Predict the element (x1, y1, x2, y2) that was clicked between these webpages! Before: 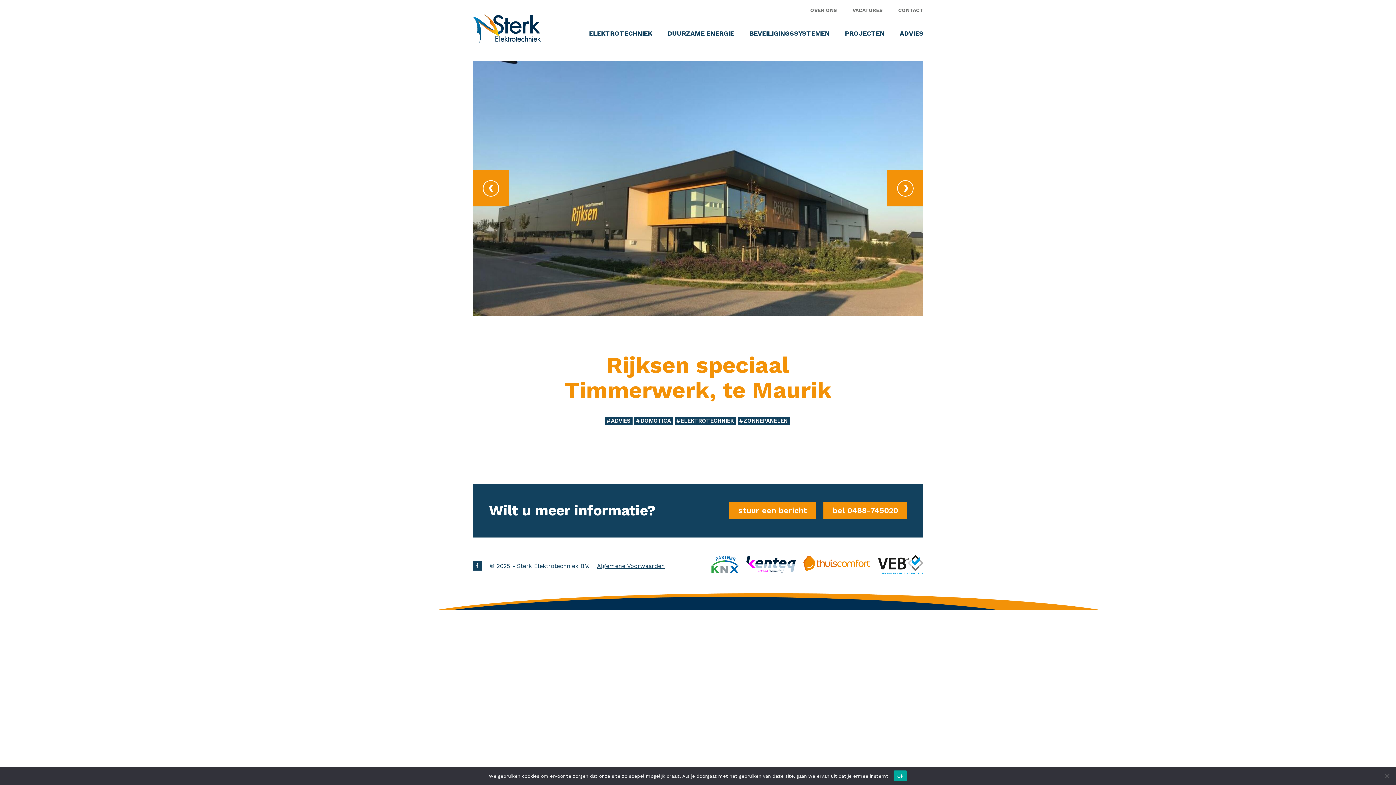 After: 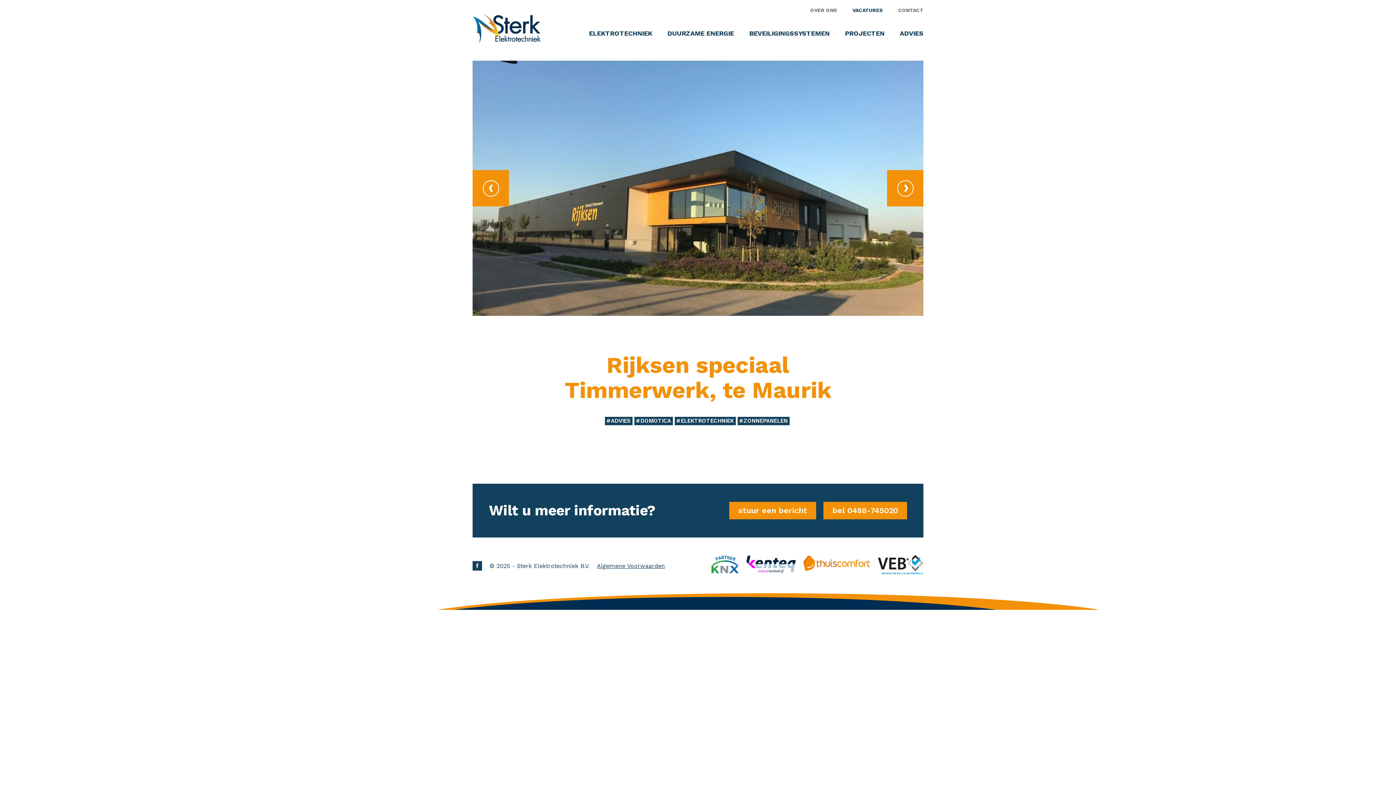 Action: bbox: (846, 3, 889, 16) label: VACATURES